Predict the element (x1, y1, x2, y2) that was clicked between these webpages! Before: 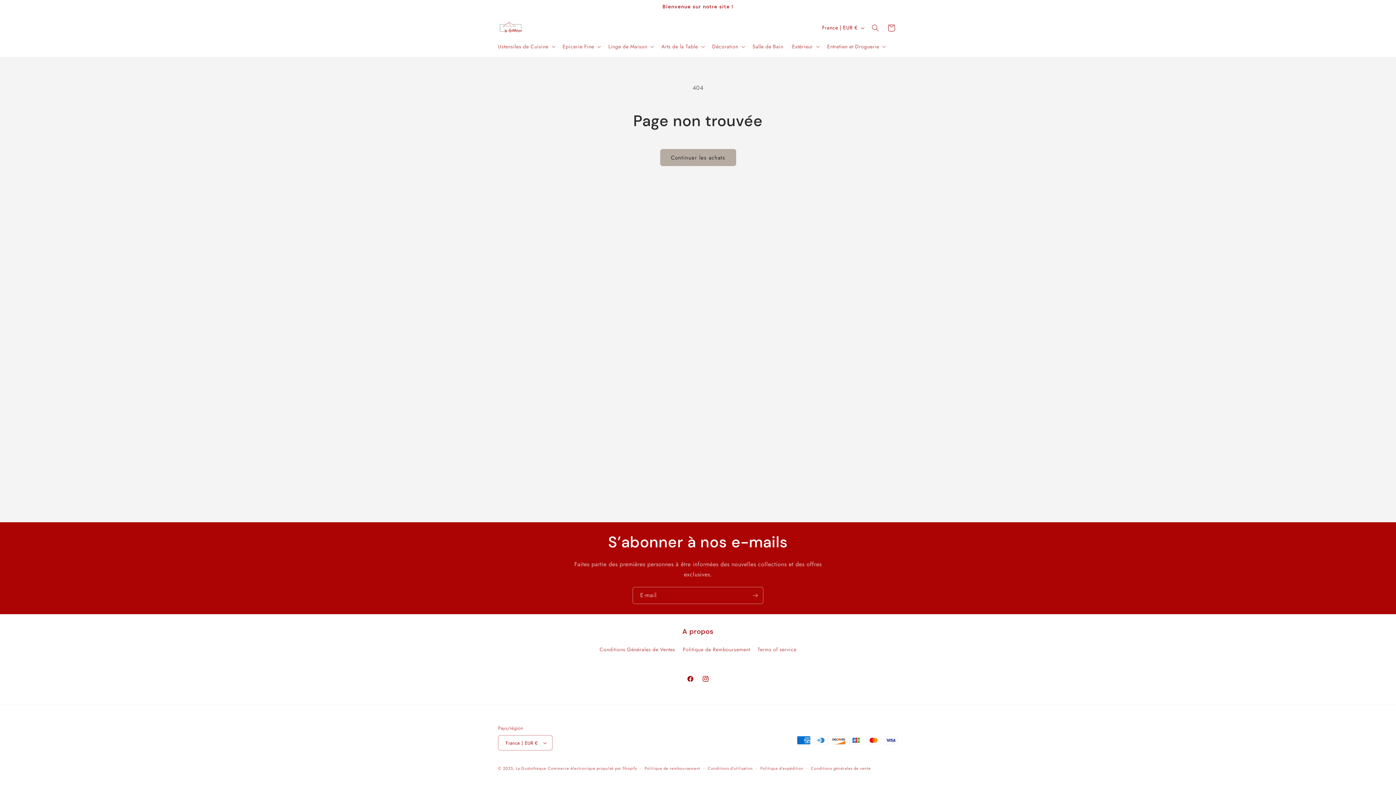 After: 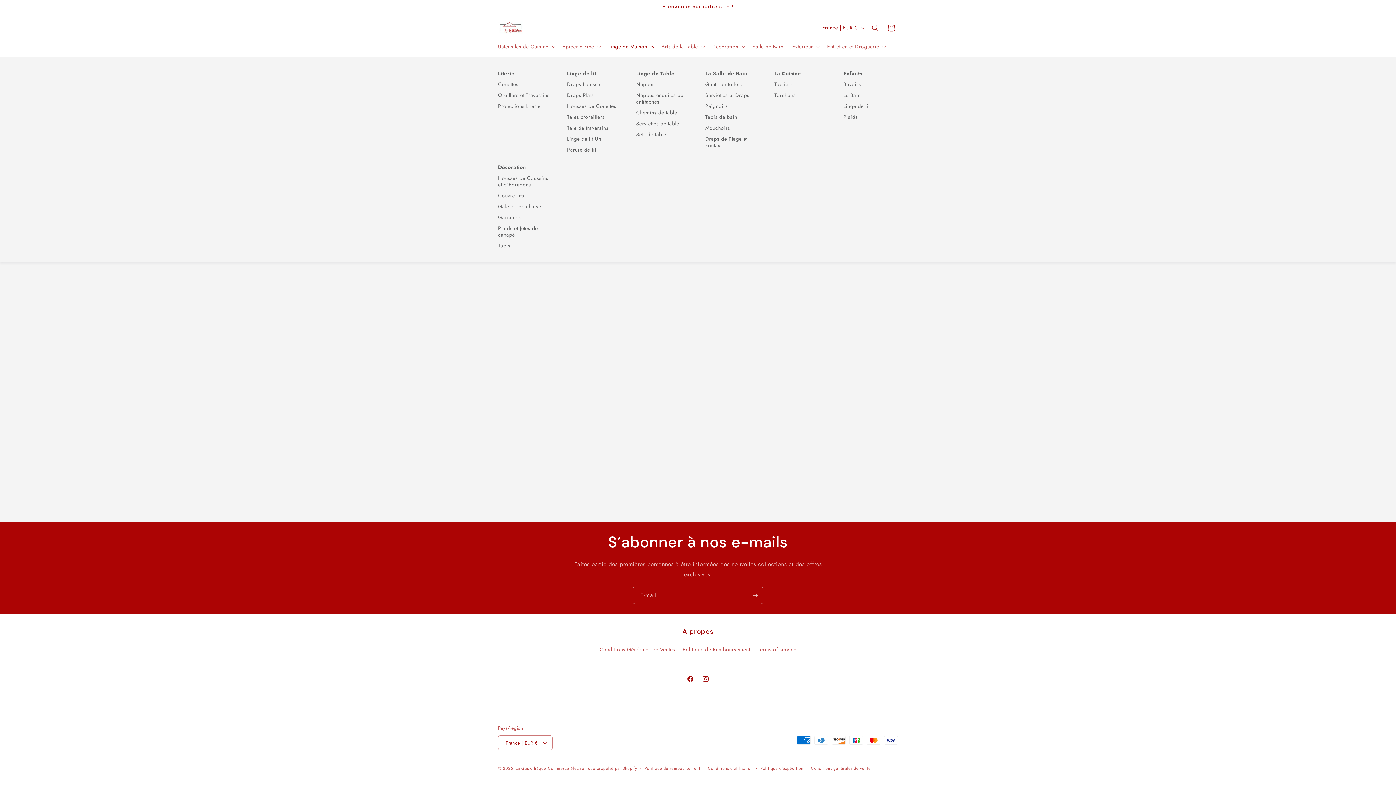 Action: label: Linge de Maison bbox: (604, 38, 657, 54)